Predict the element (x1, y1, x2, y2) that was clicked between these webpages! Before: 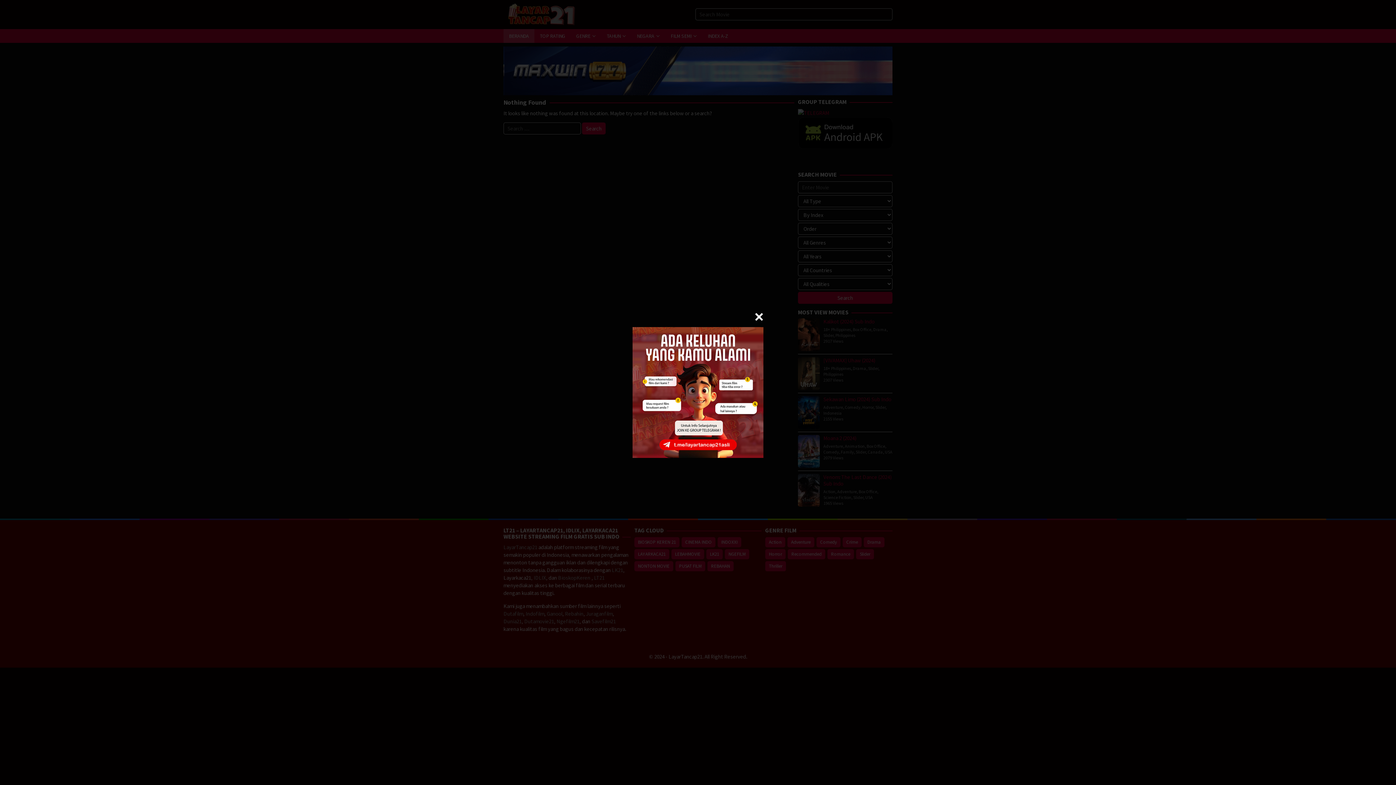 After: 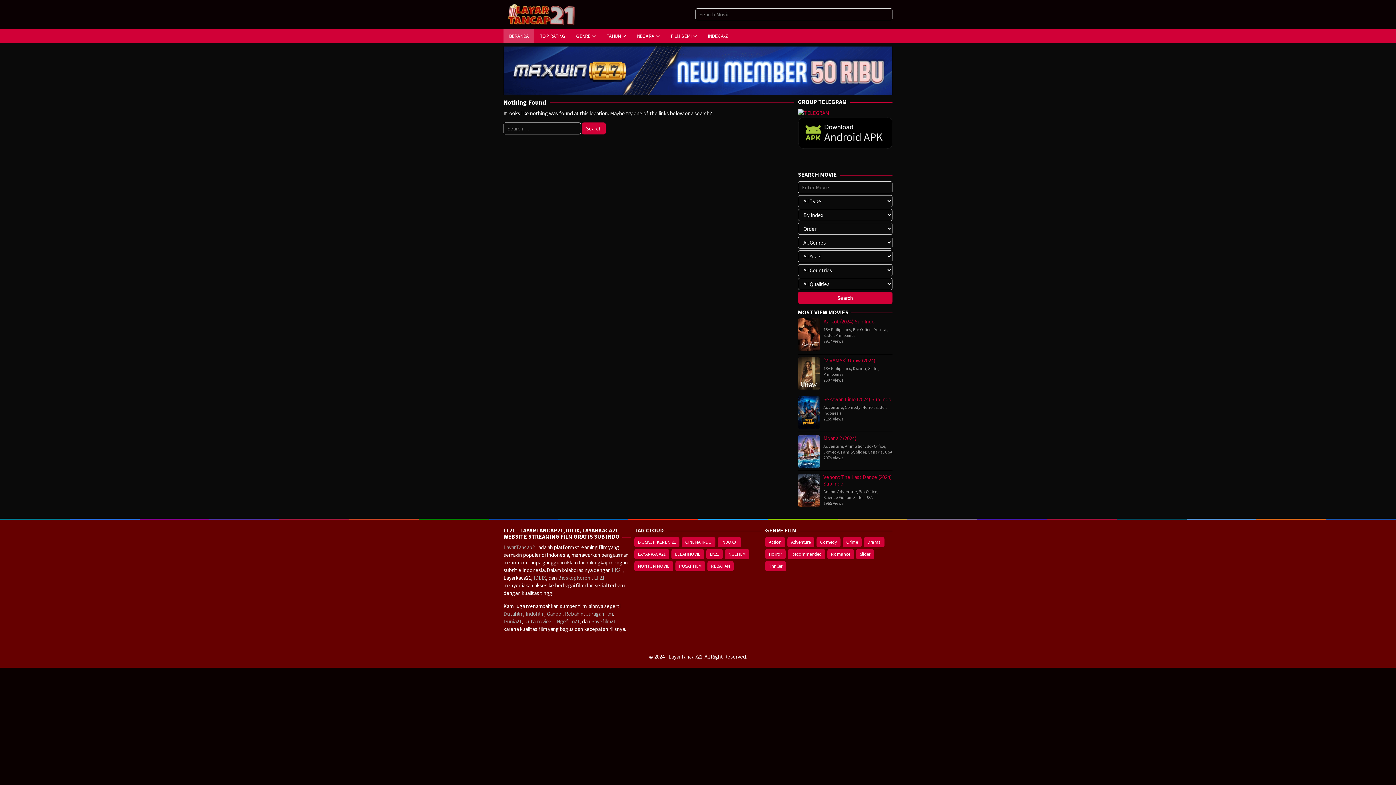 Action: bbox: (754, 312, 763, 321)